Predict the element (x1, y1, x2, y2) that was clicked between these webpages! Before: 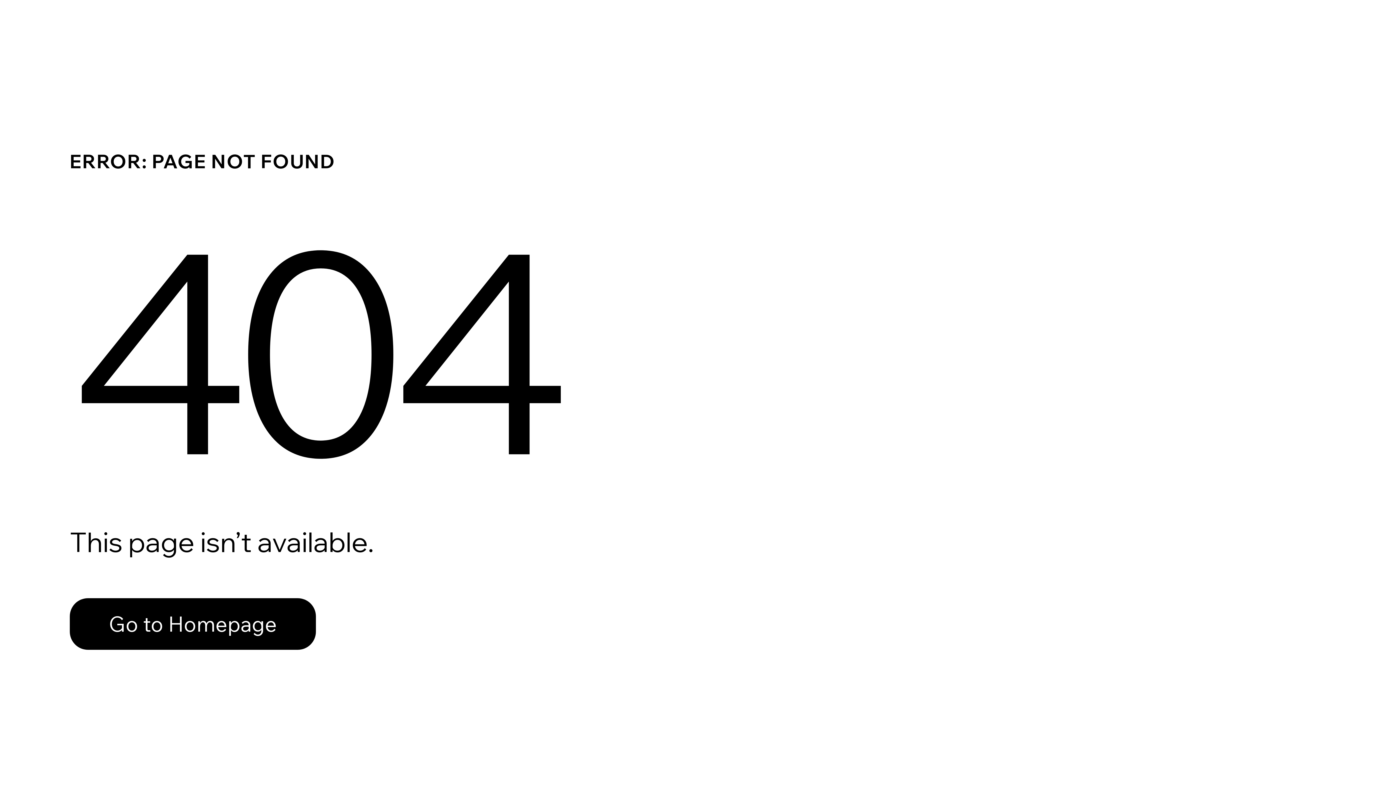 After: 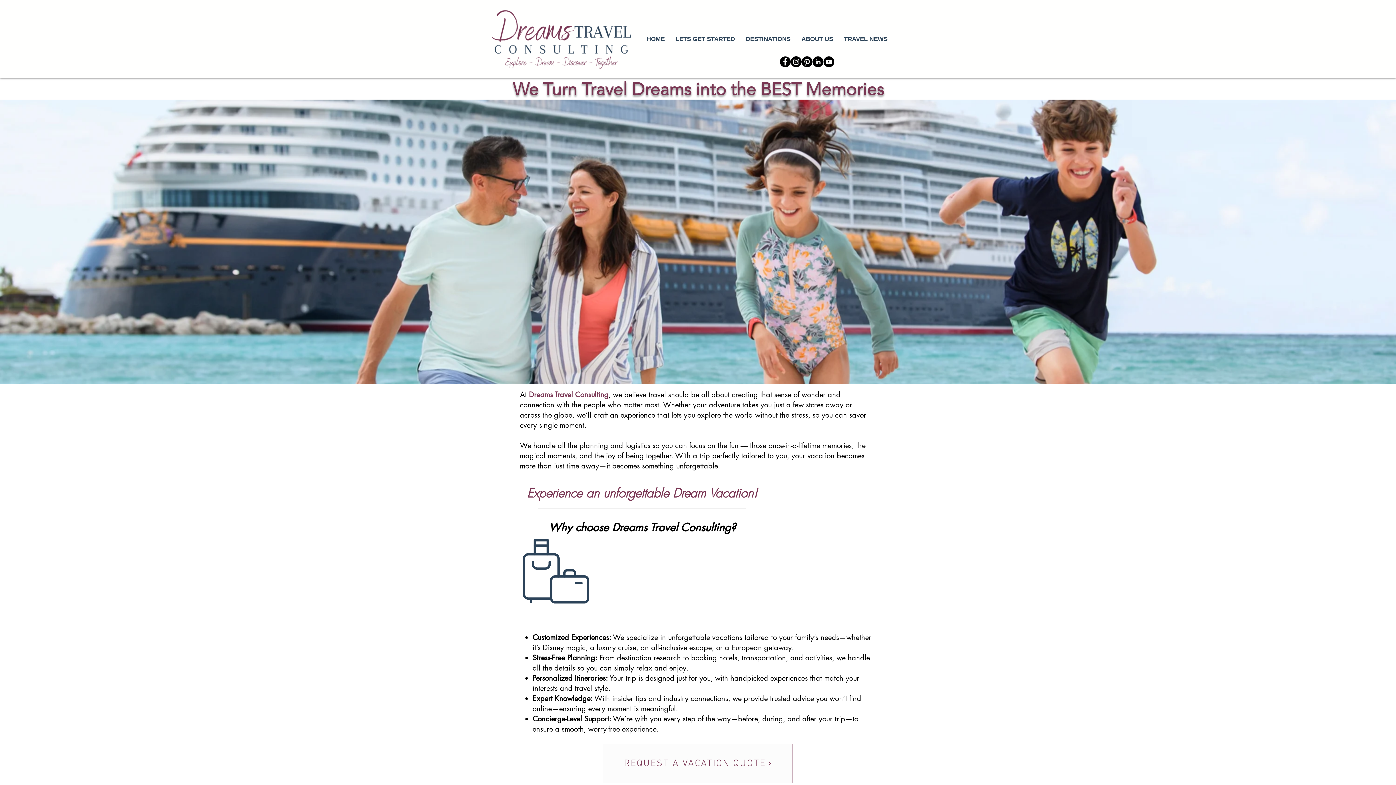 Action: bbox: (69, 598, 316, 650) label: Go to Homepage